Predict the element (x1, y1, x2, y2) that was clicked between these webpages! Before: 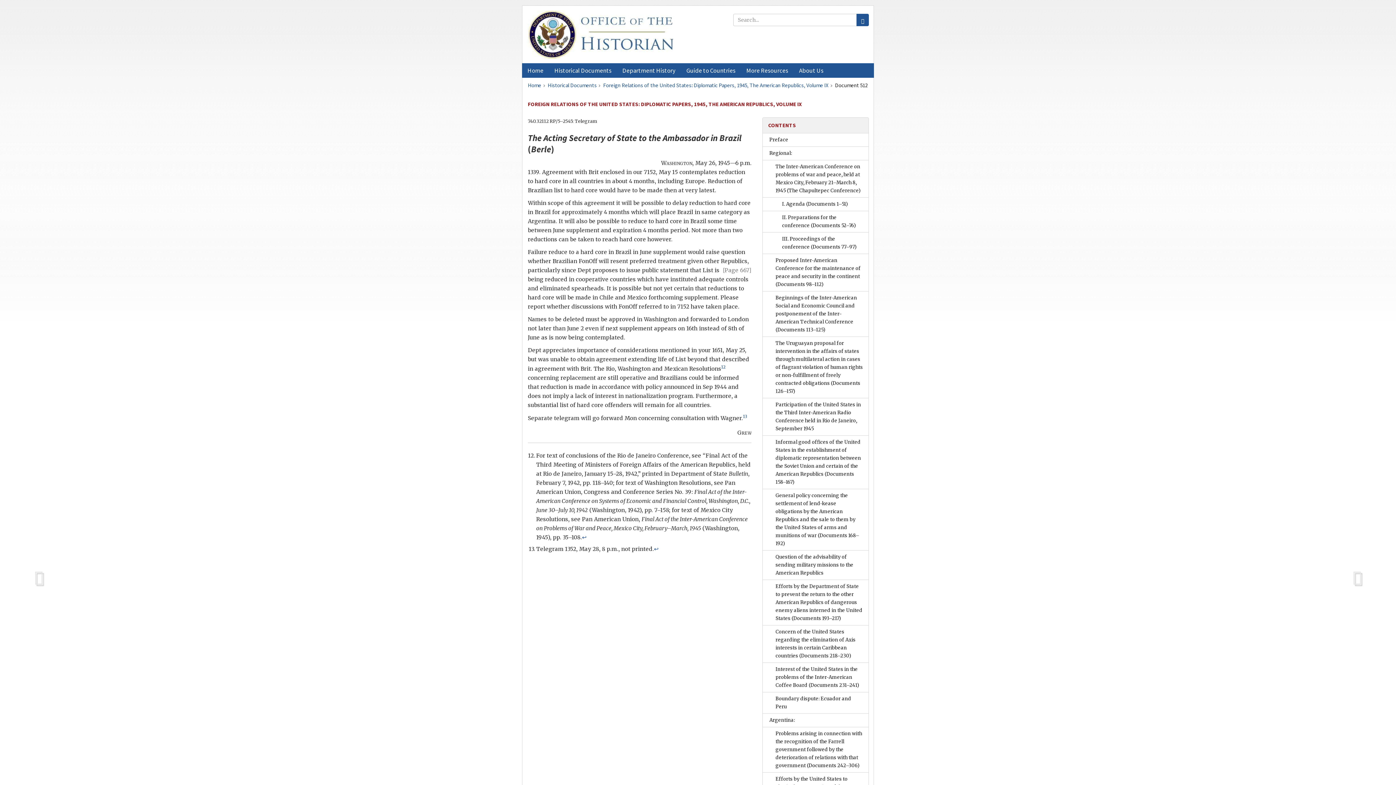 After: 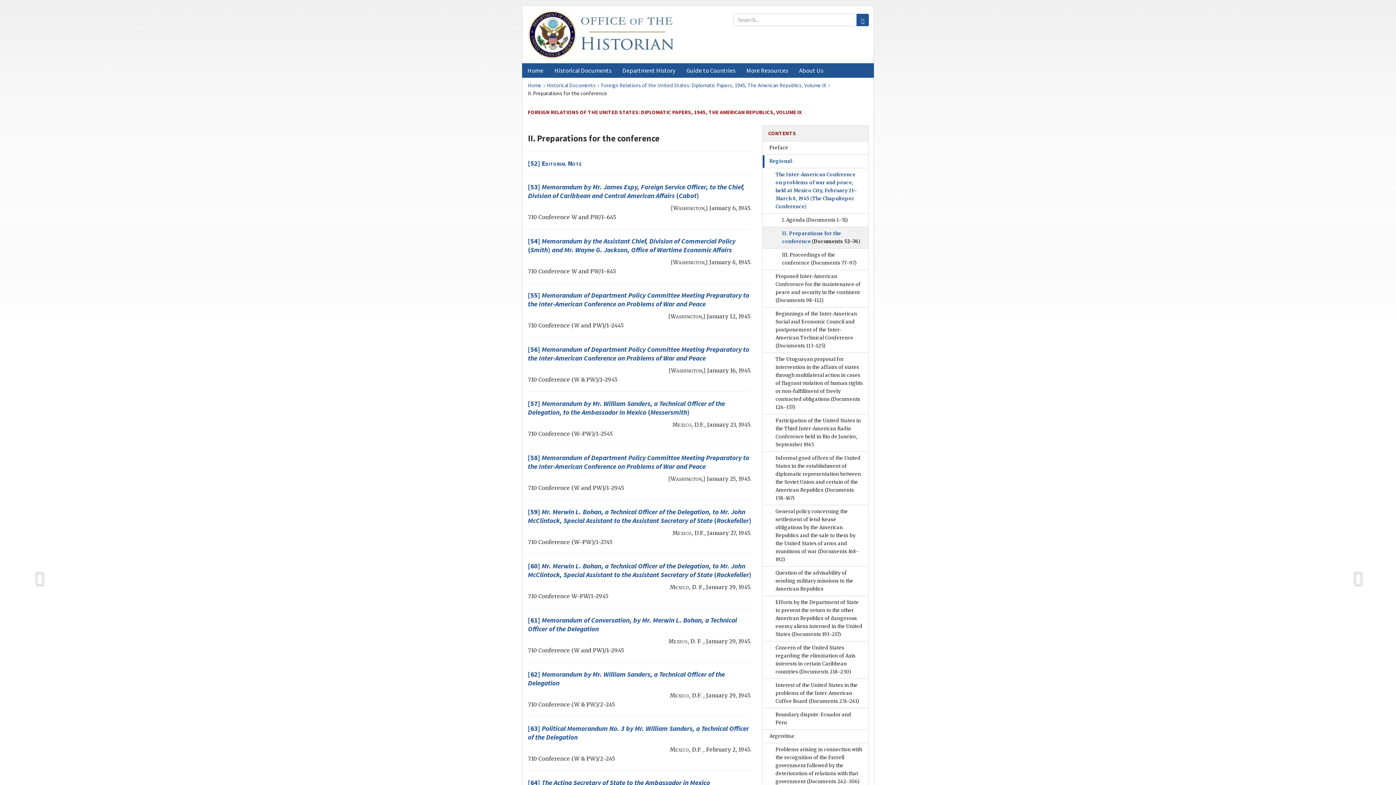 Action: label: II. Preparations for the conference (Documents 52–76) bbox: (763, 211, 868, 232)